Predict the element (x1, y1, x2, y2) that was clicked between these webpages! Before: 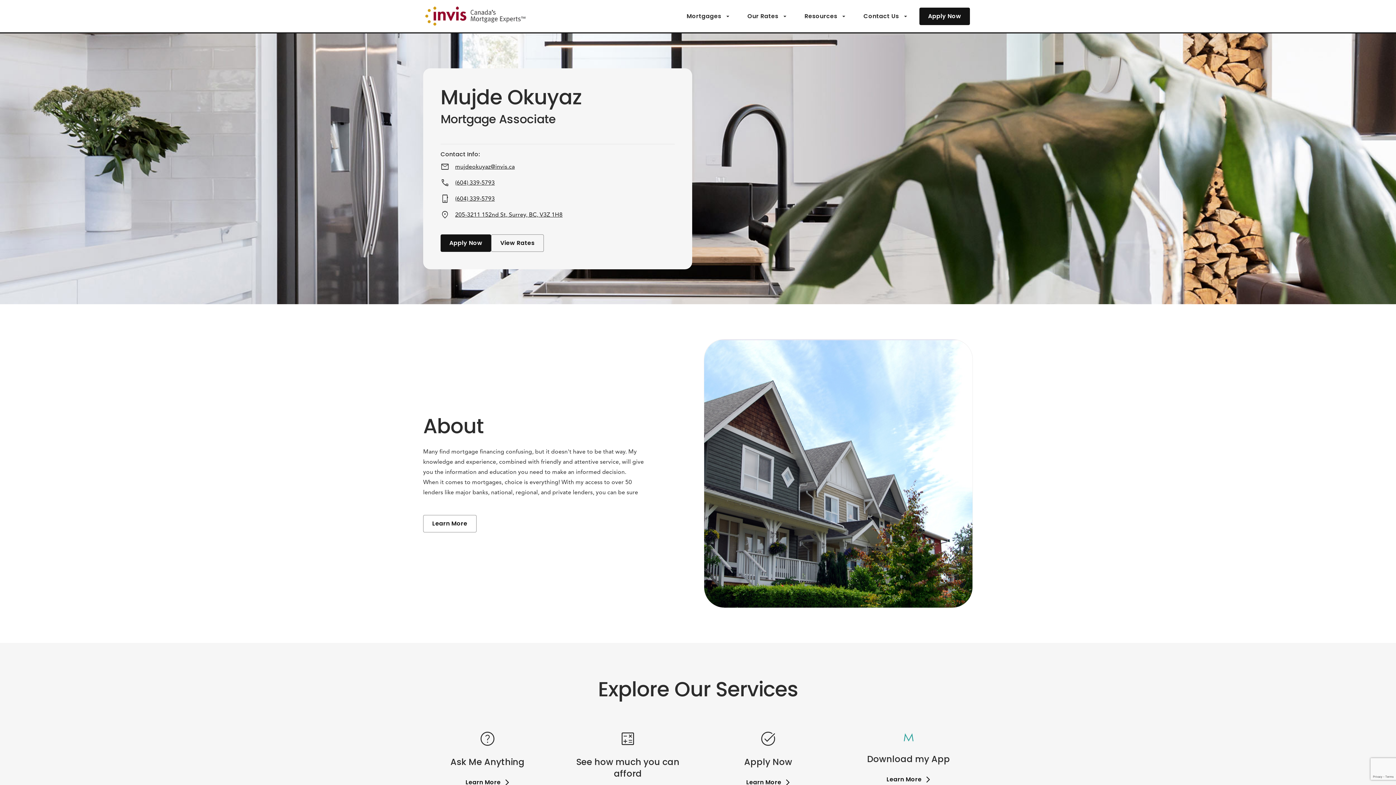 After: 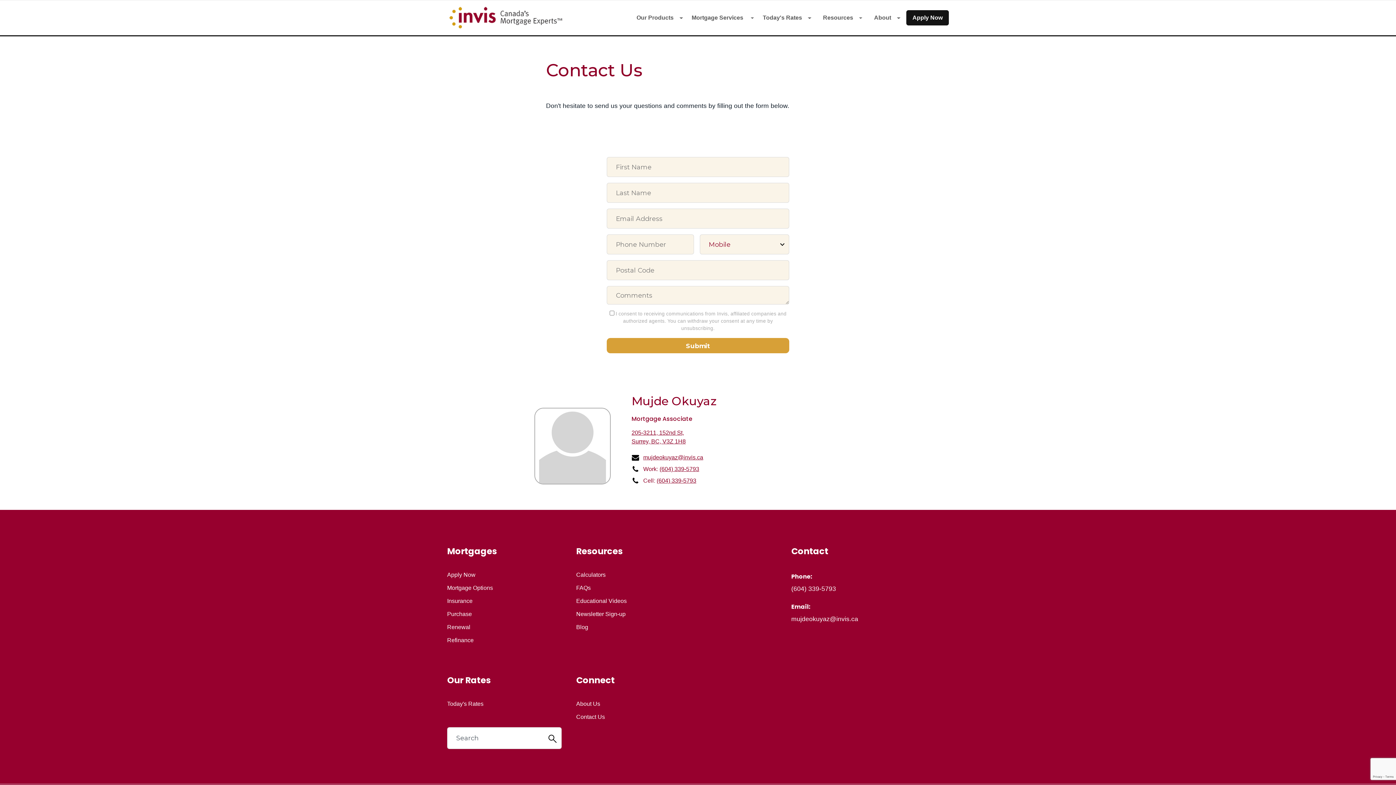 Action: label: Learn More bbox: (465, 777, 509, 788)